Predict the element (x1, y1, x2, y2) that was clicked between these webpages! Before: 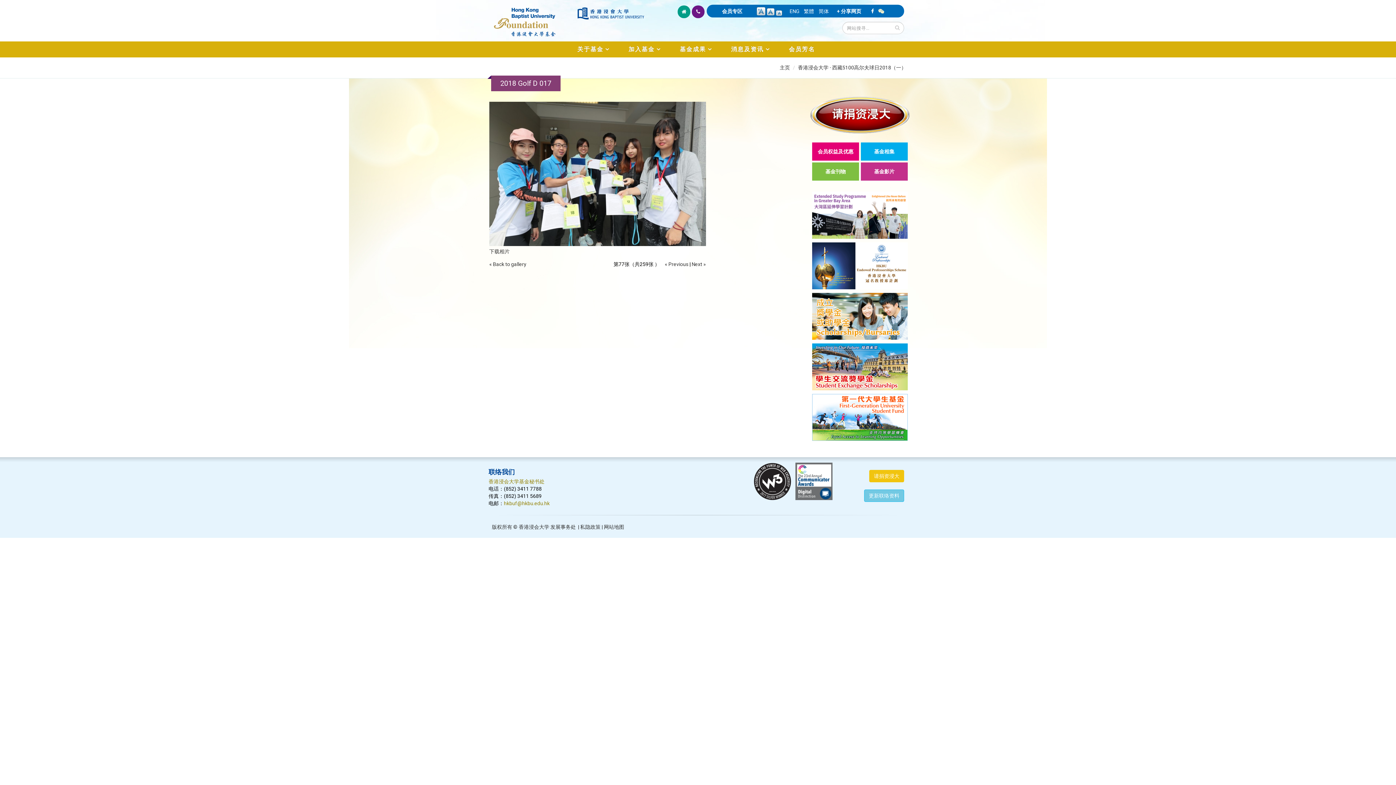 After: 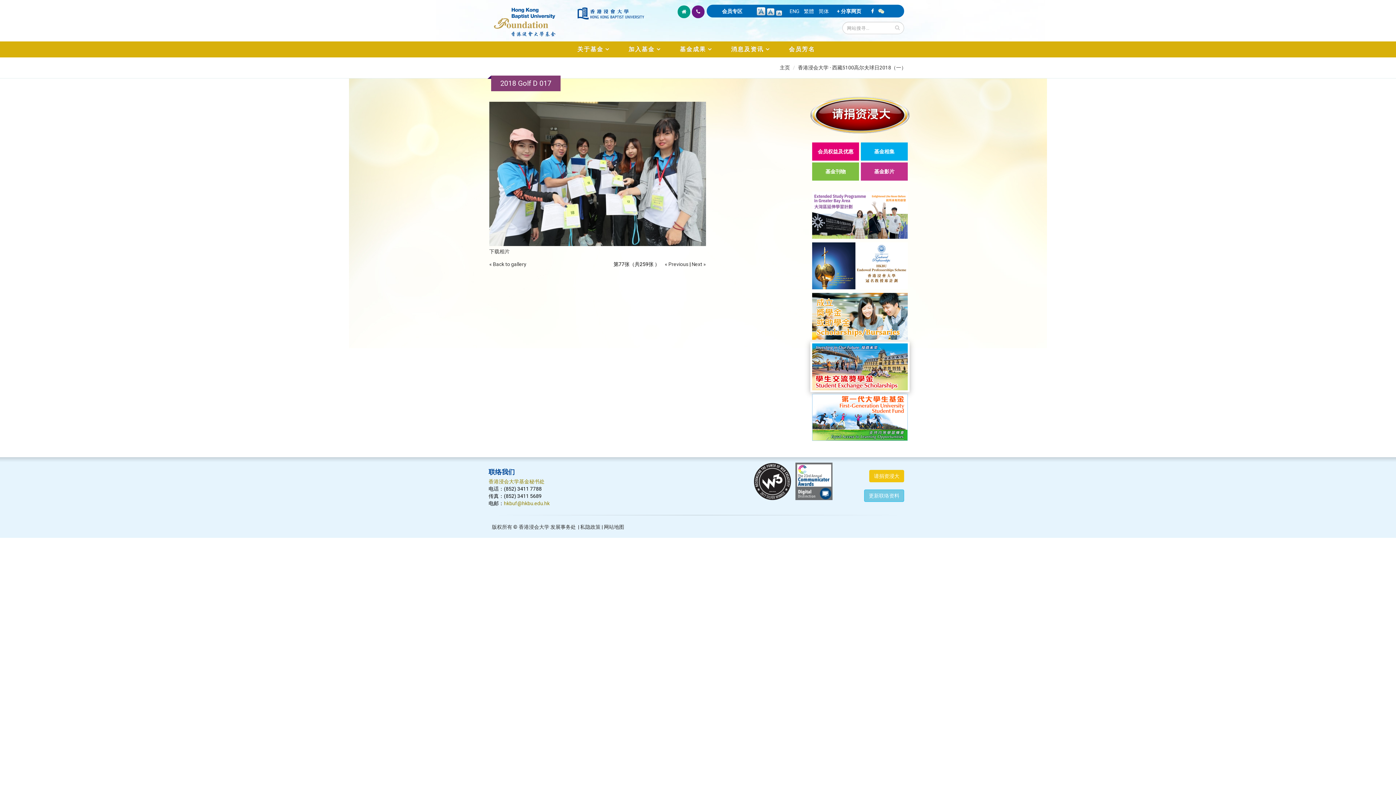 Action: bbox: (810, 341, 909, 392)